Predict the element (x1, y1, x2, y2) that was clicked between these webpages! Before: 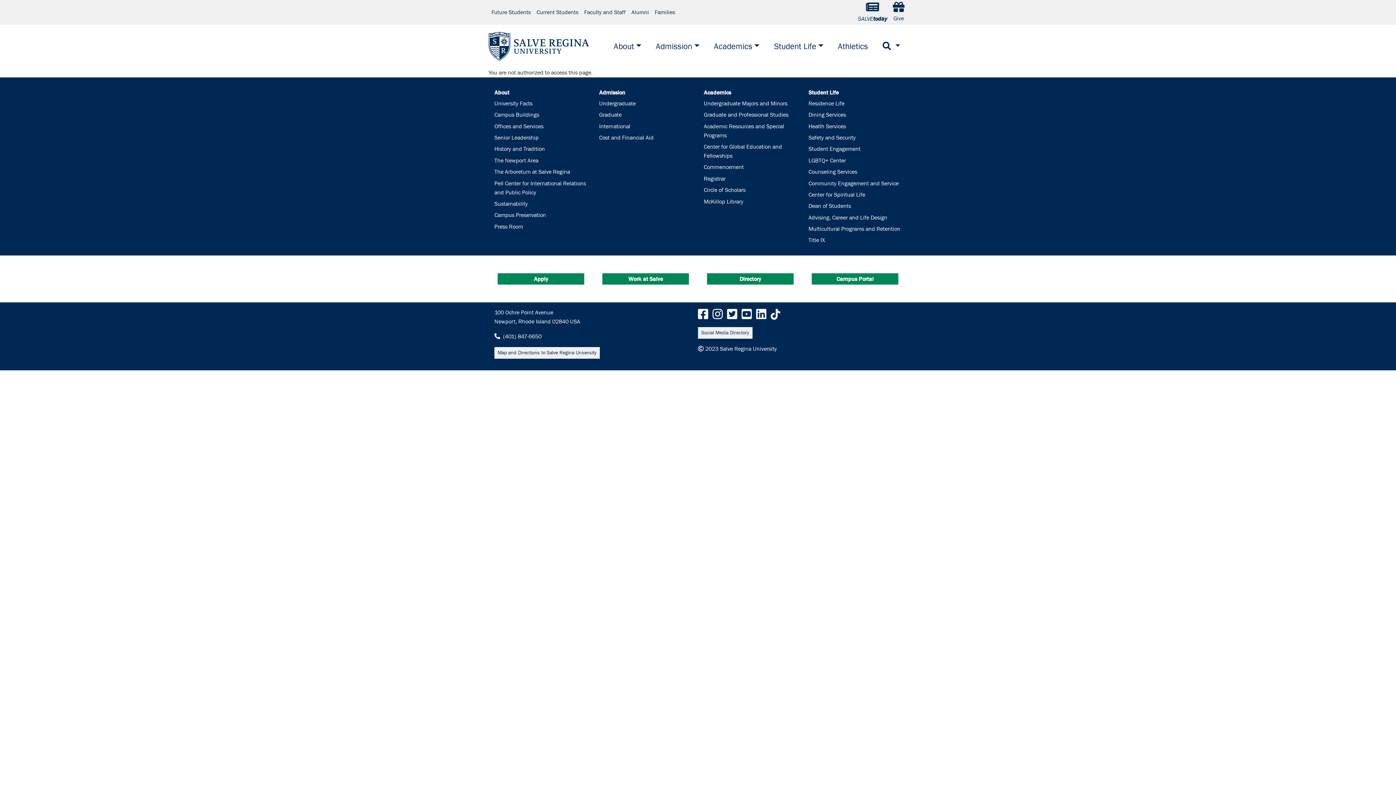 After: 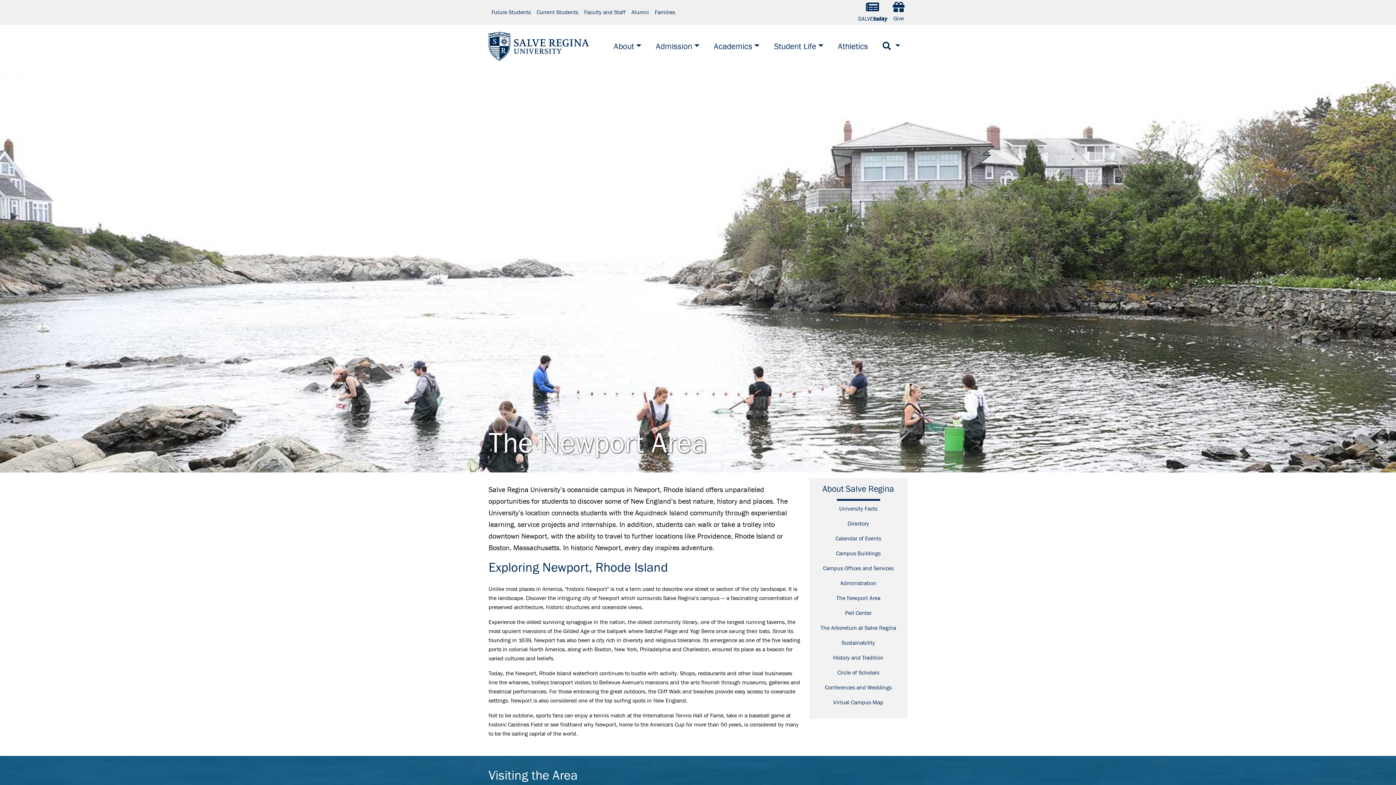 Action: label: The Newport Area bbox: (488, 155, 593, 166)